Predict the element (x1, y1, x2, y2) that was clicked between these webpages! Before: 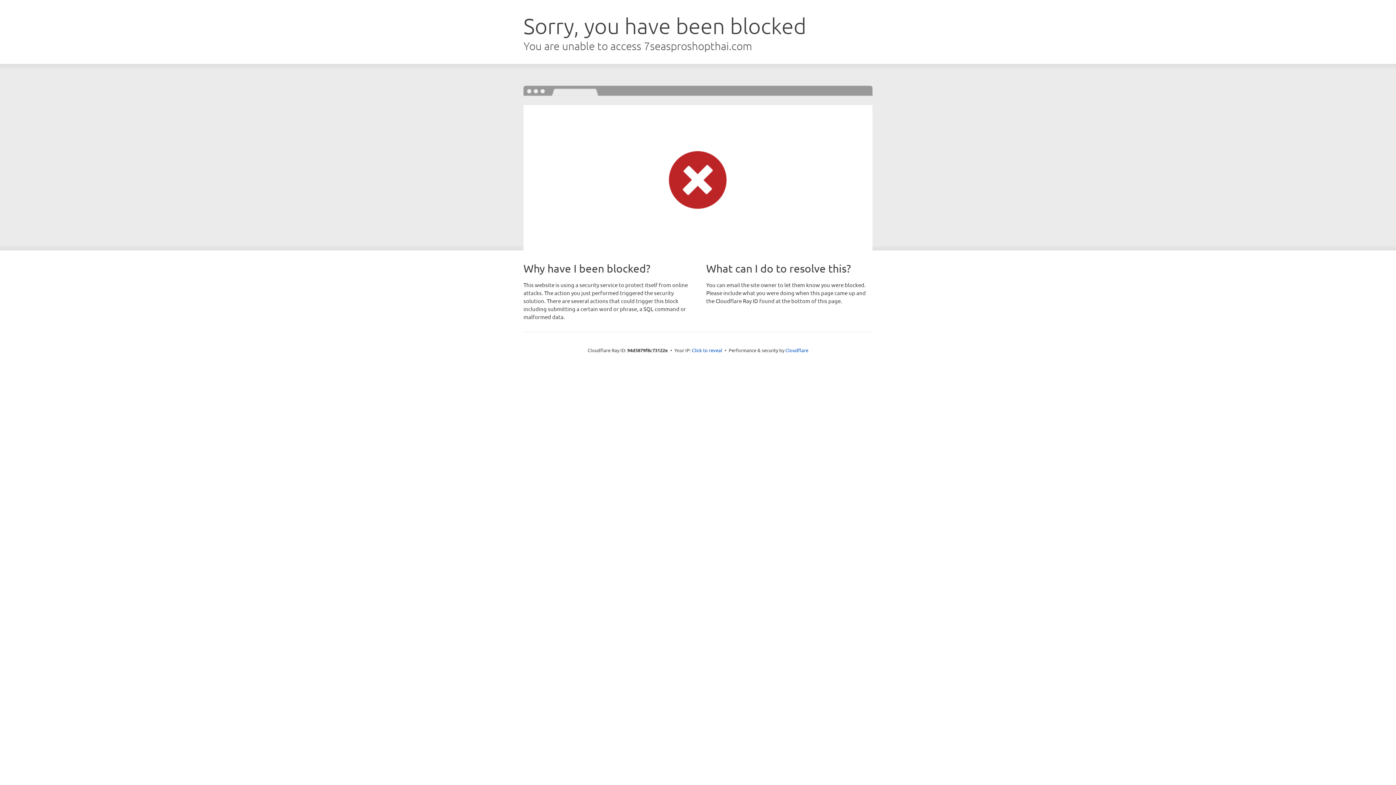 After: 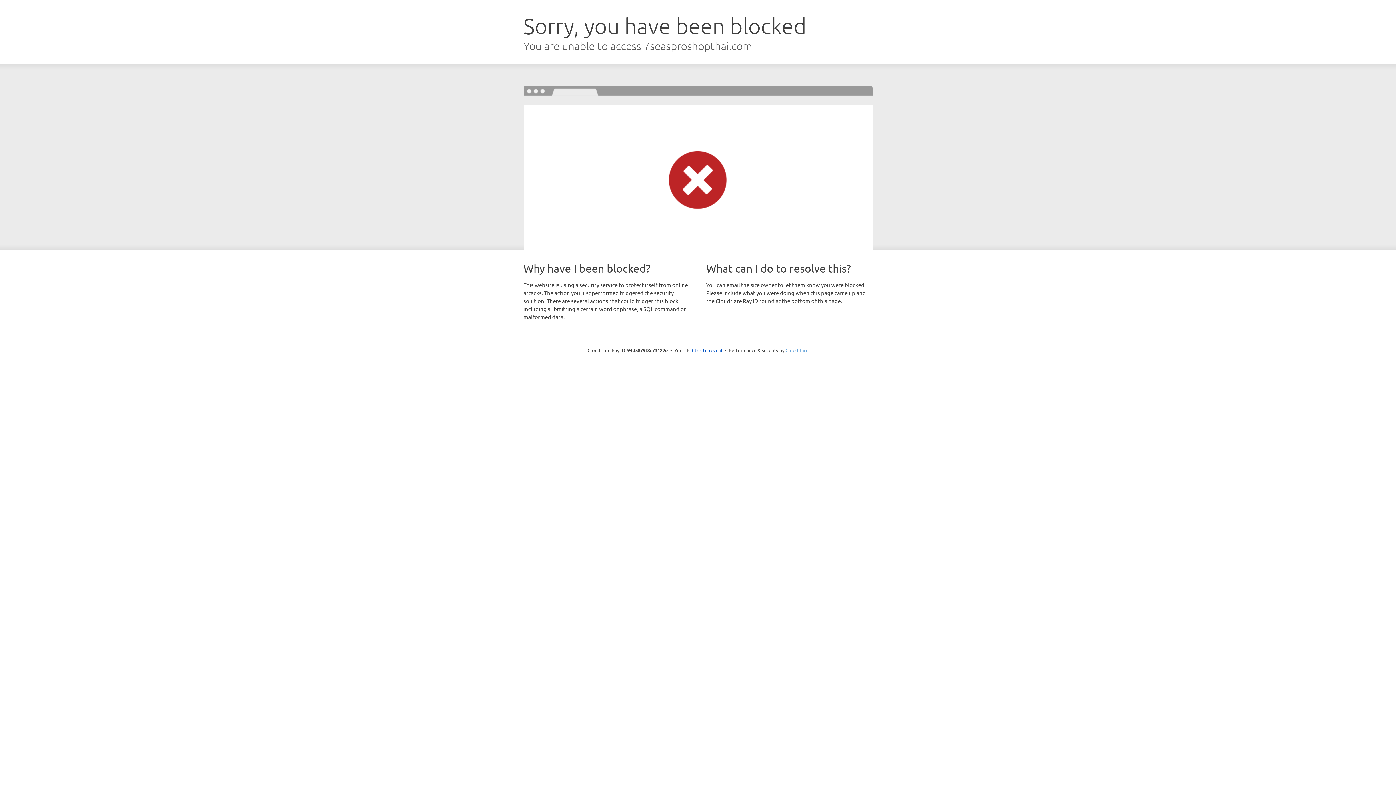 Action: label: Cloudflare bbox: (785, 347, 808, 353)